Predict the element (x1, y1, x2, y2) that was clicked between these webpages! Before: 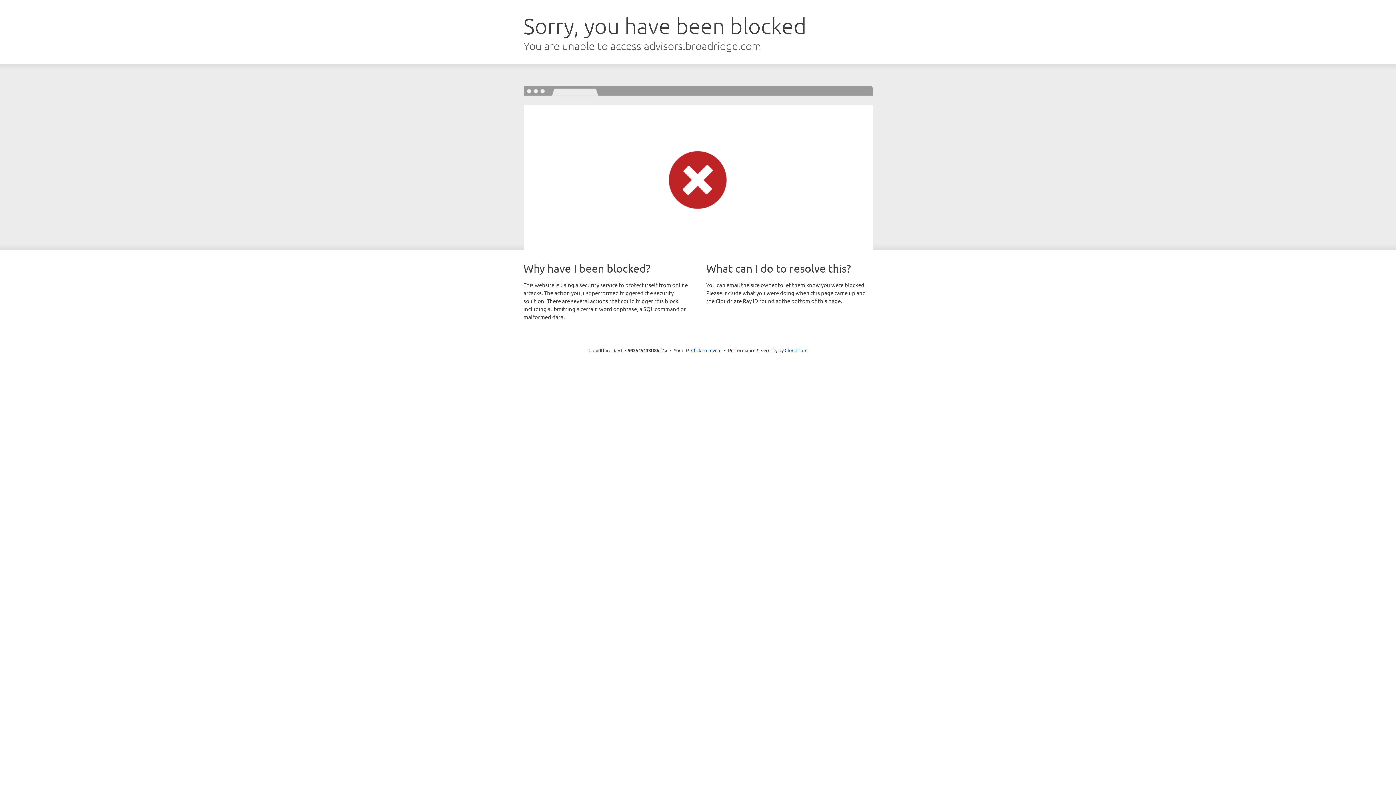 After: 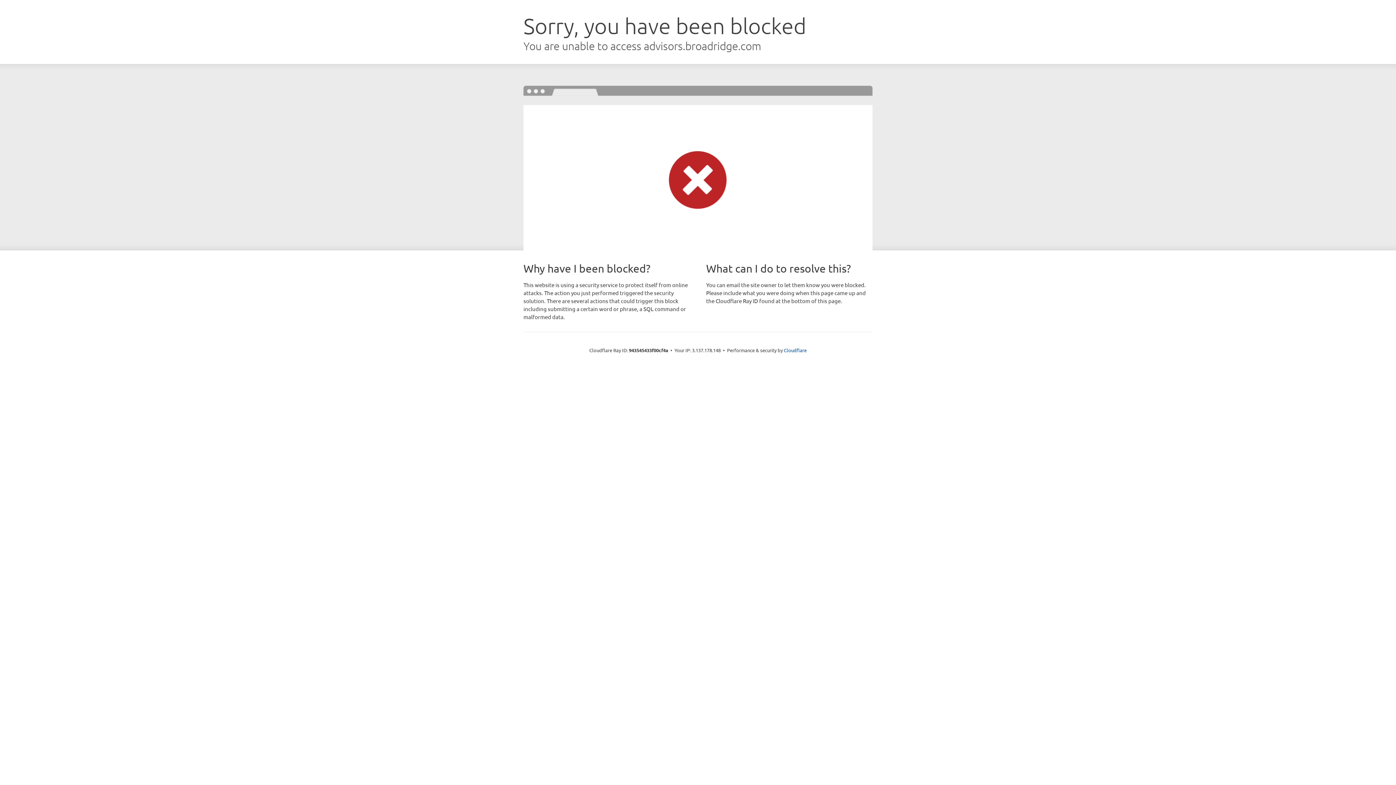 Action: bbox: (691, 346, 721, 353) label: Click to reveal